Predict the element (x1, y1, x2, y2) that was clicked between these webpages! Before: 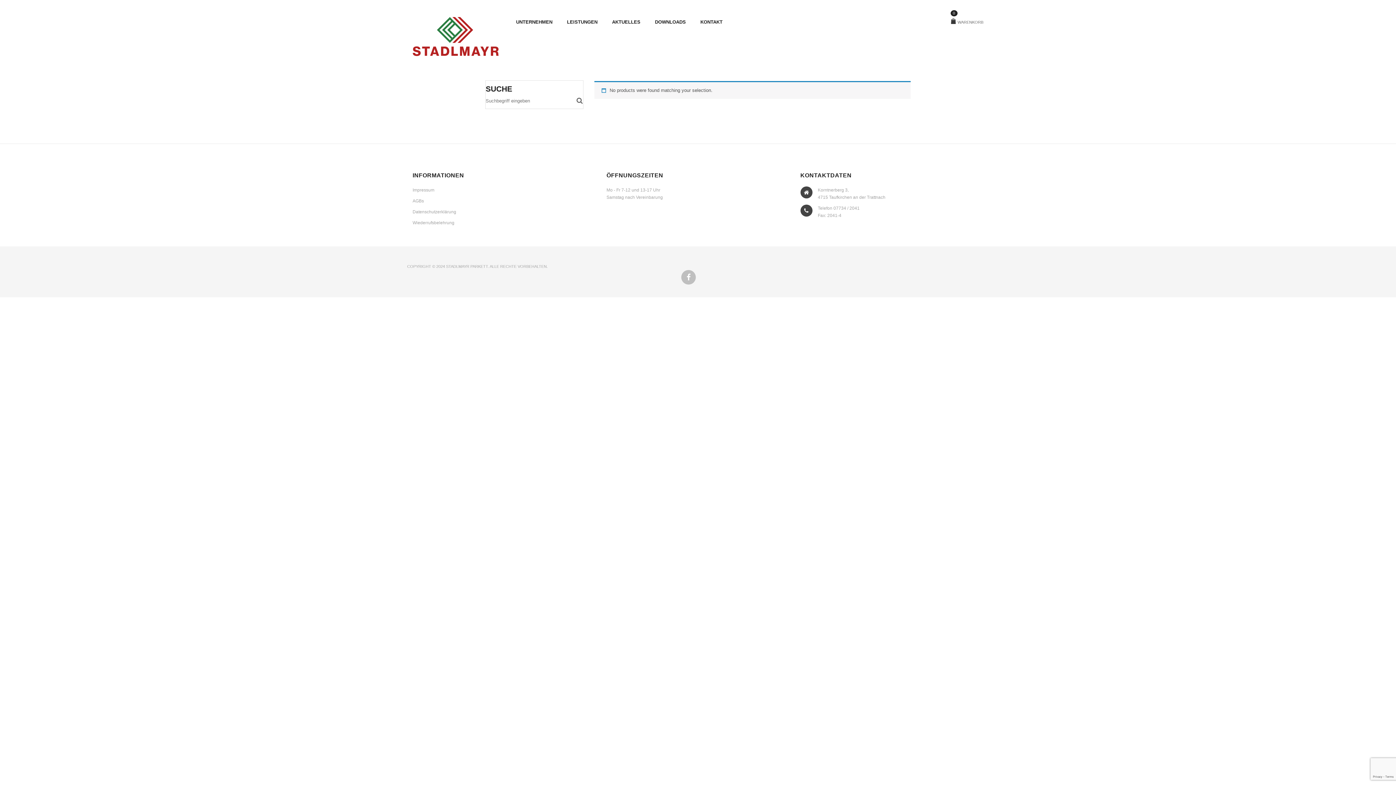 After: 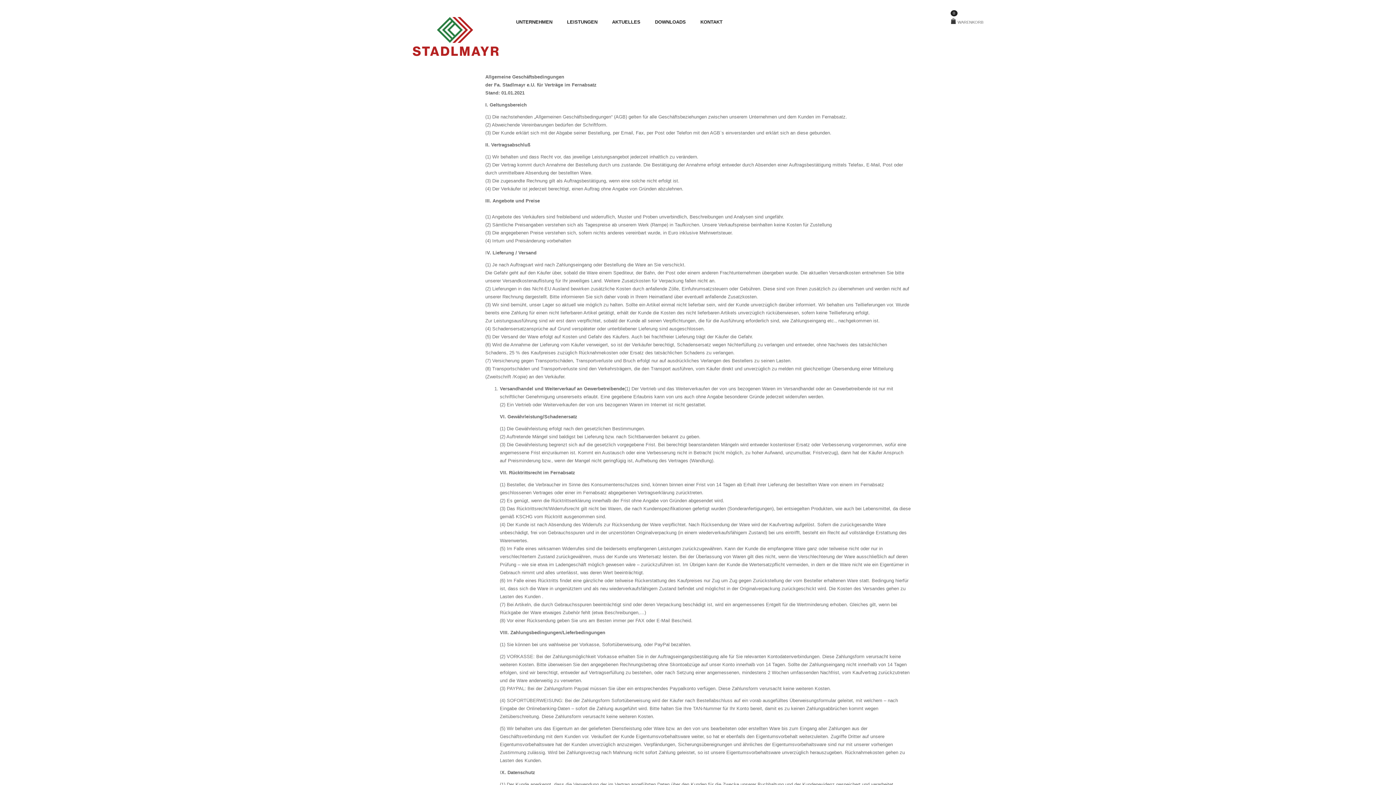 Action: bbox: (412, 198, 424, 203) label: AGBs